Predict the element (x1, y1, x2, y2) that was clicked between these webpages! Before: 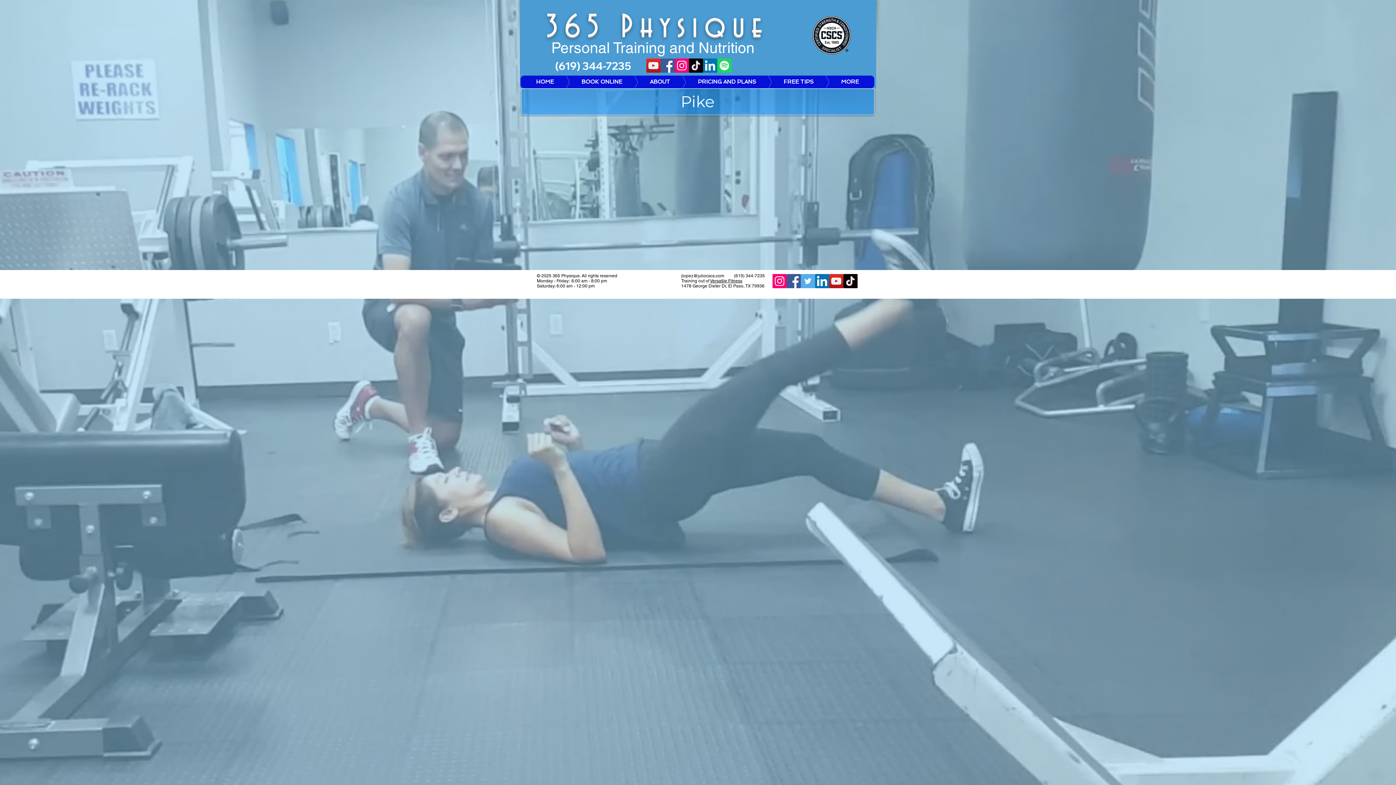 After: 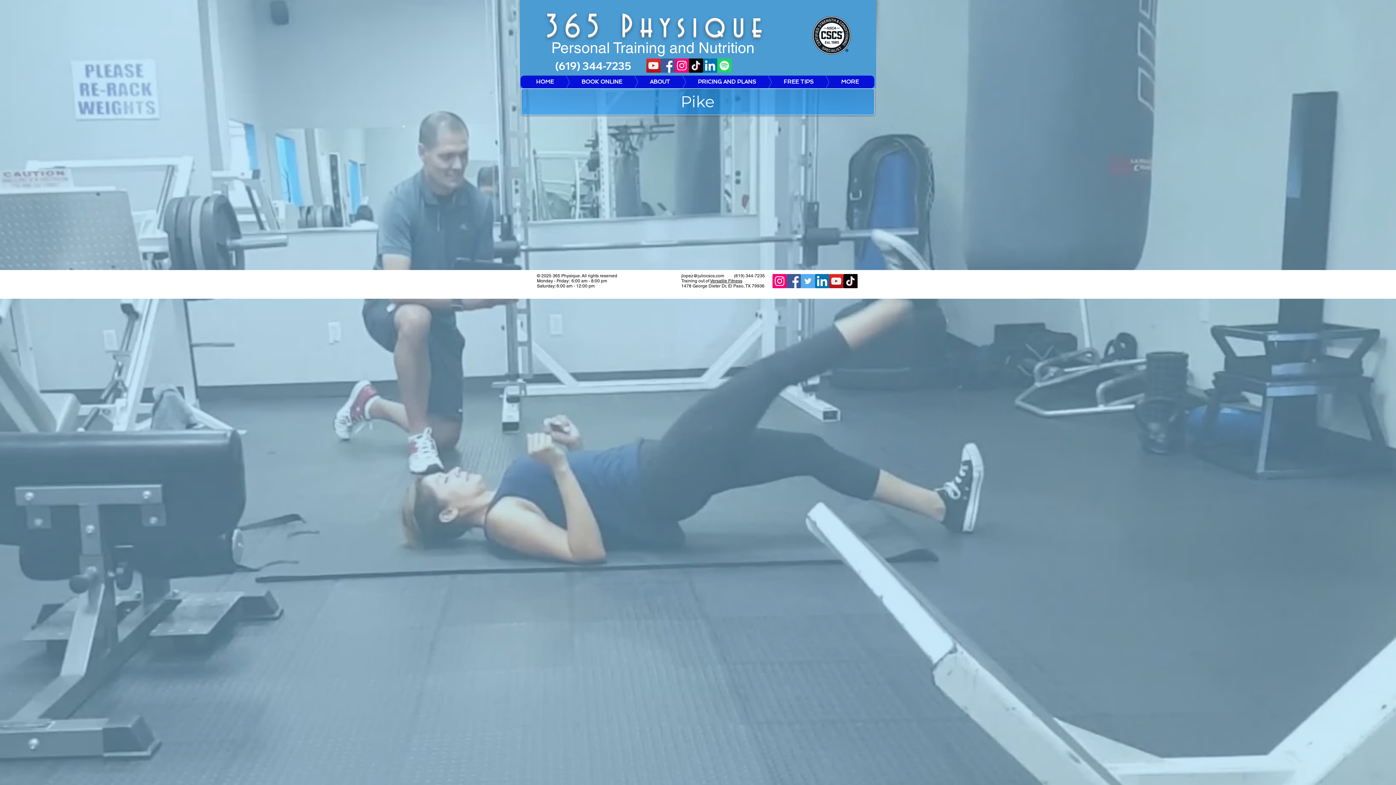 Action: bbox: (772, 274, 786, 288) label: Instagram